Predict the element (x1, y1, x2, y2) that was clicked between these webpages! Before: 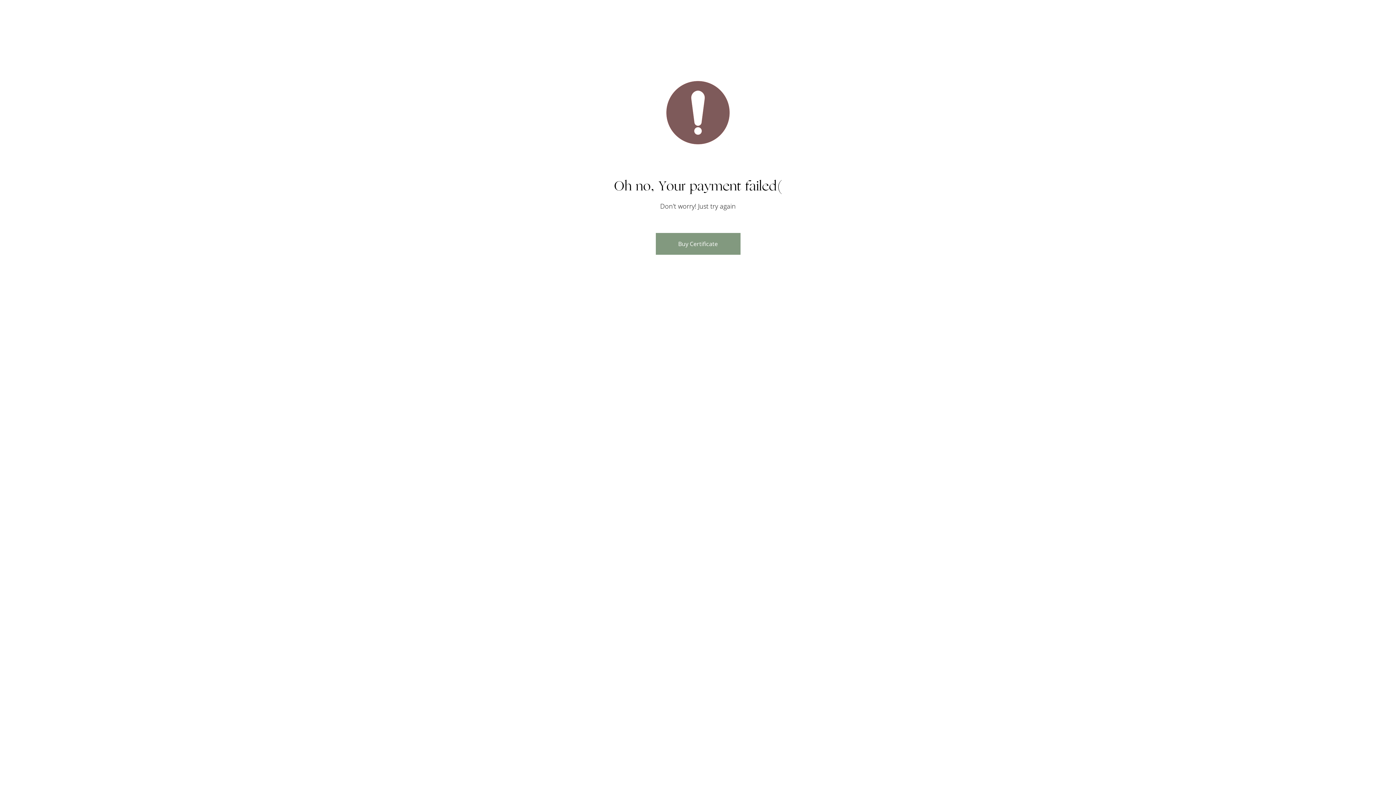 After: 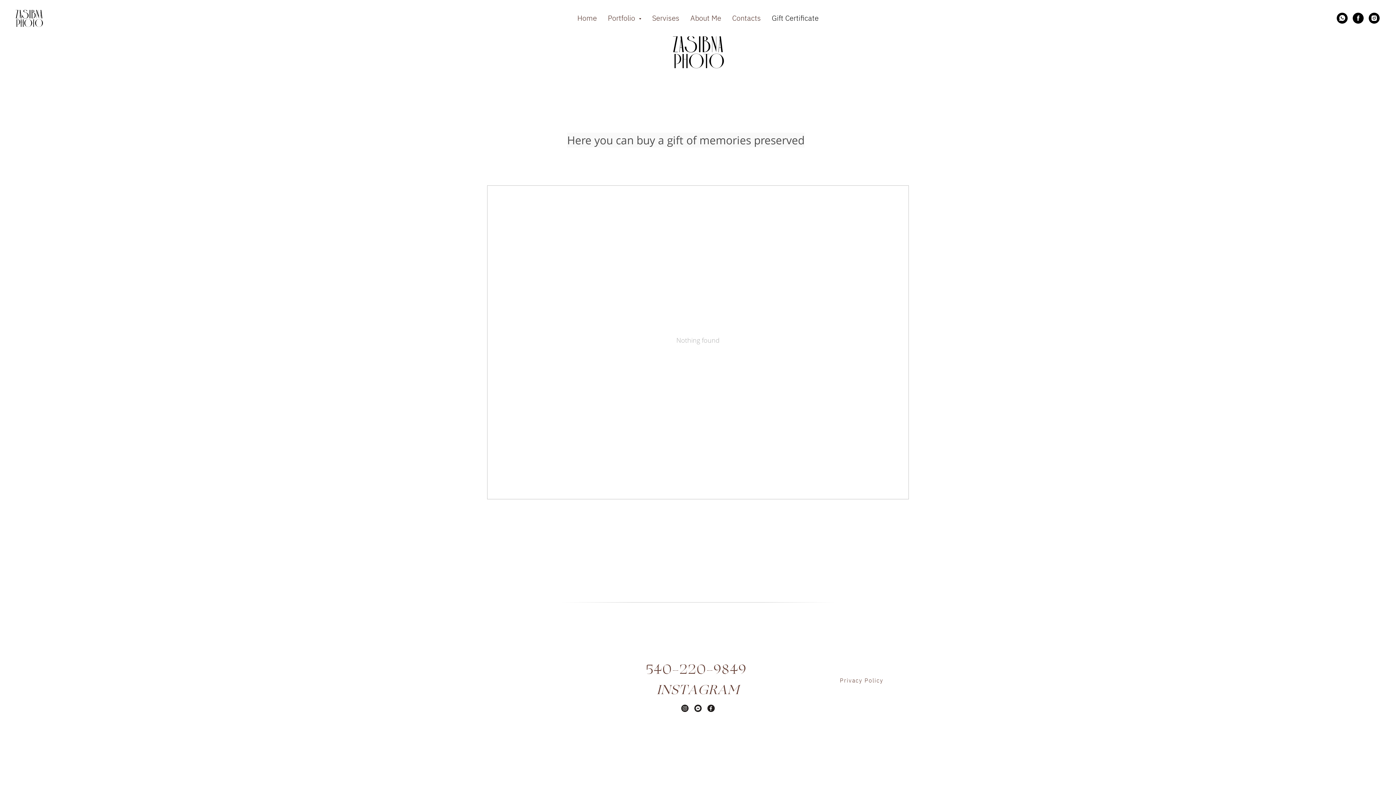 Action: label: Buy Certificate bbox: (655, 233, 740, 254)